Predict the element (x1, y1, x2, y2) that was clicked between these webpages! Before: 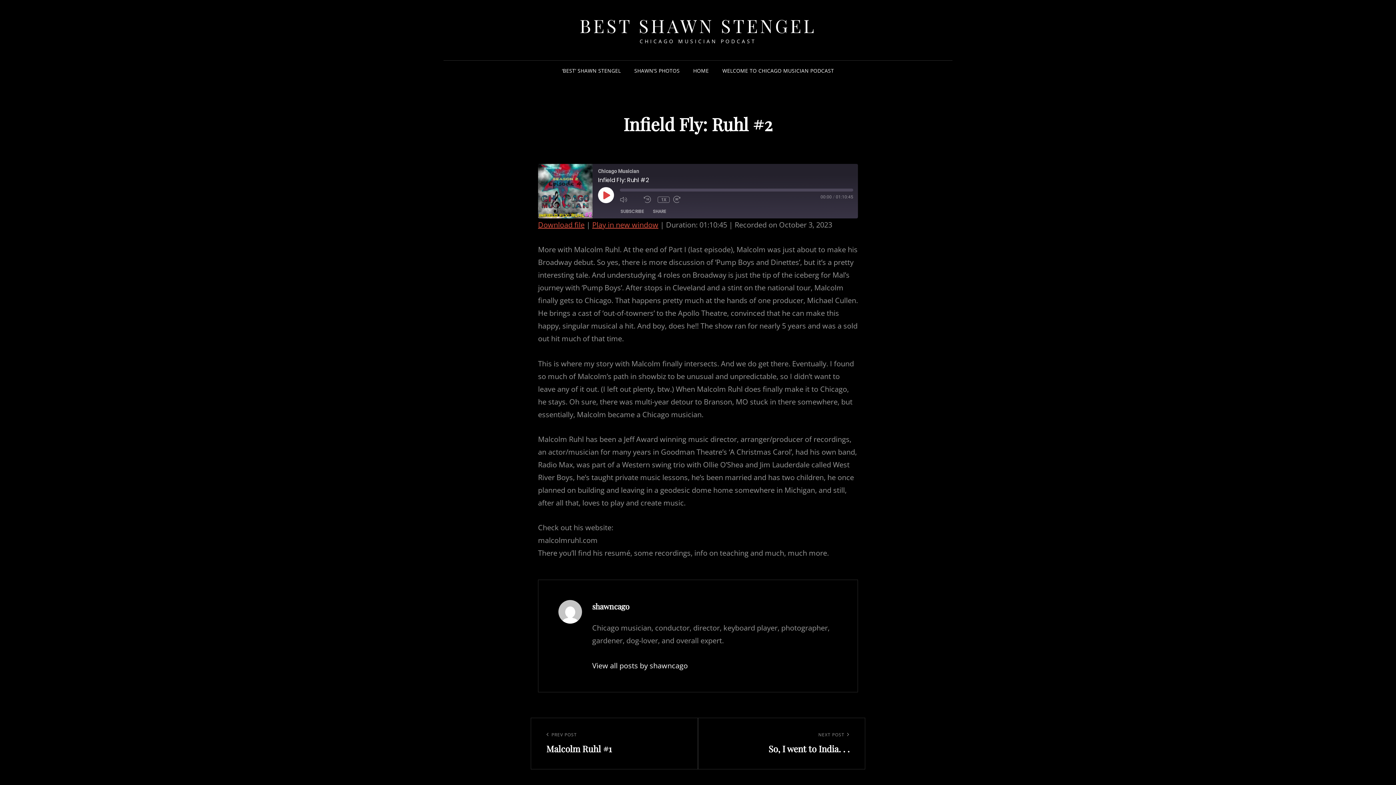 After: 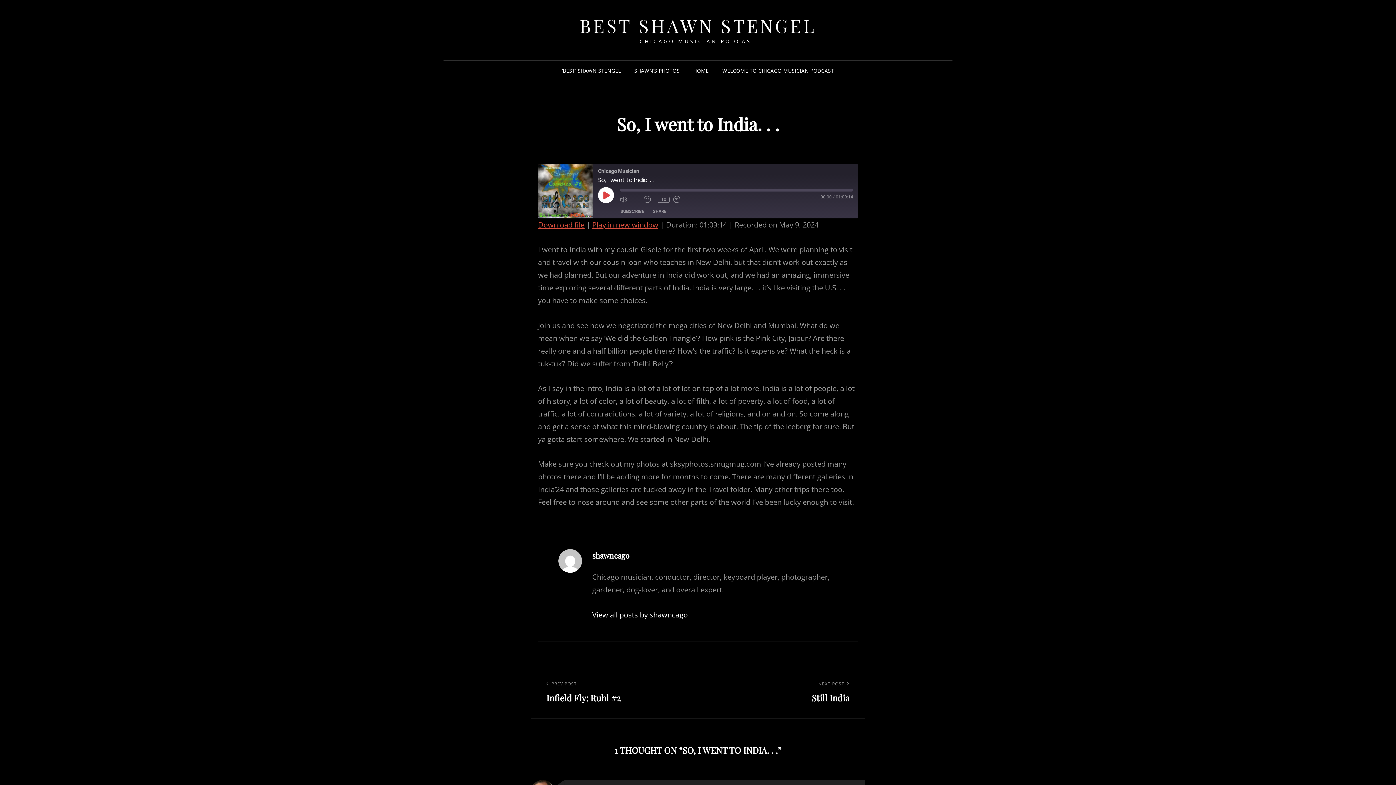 Action: label: Next Post
NEXT POST
So, I went to India. . . bbox: (713, 731, 849, 756)